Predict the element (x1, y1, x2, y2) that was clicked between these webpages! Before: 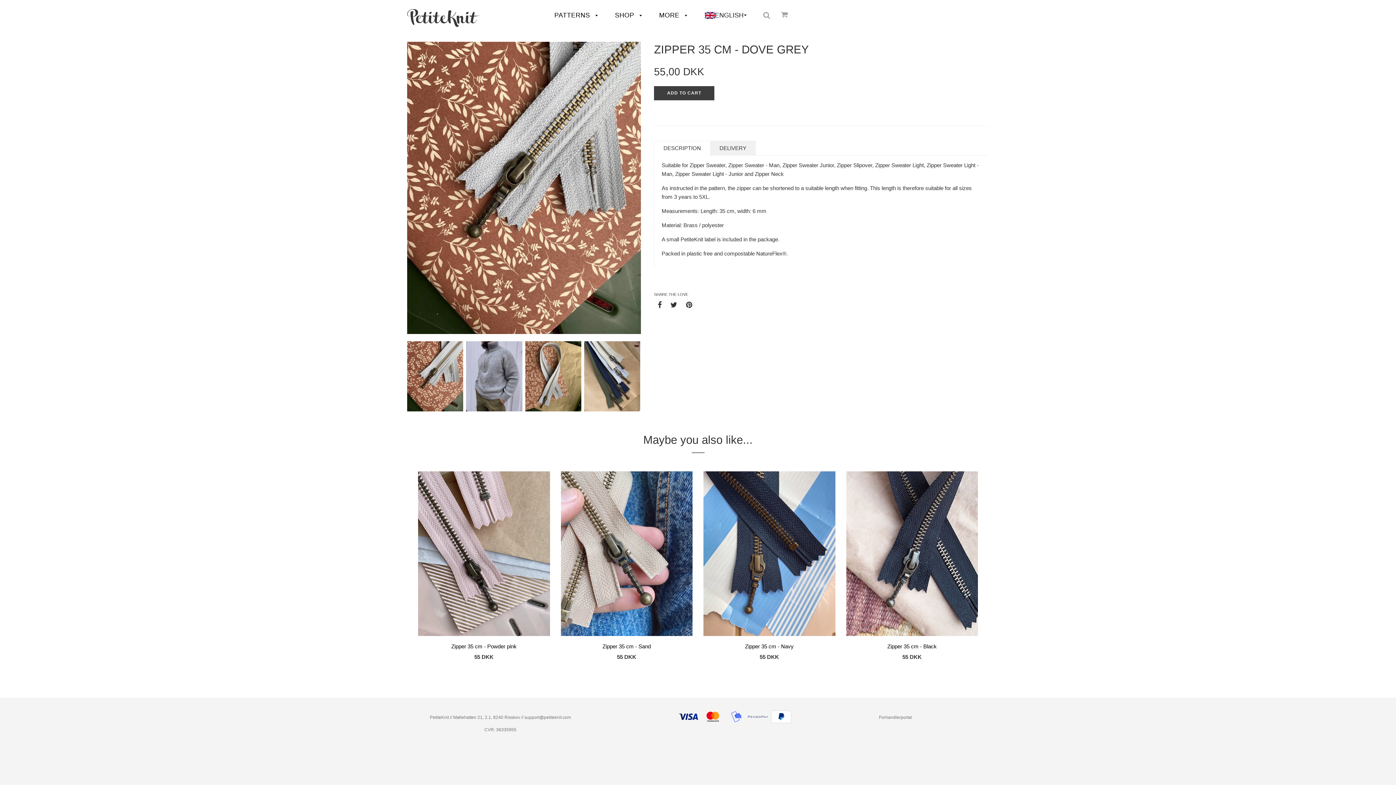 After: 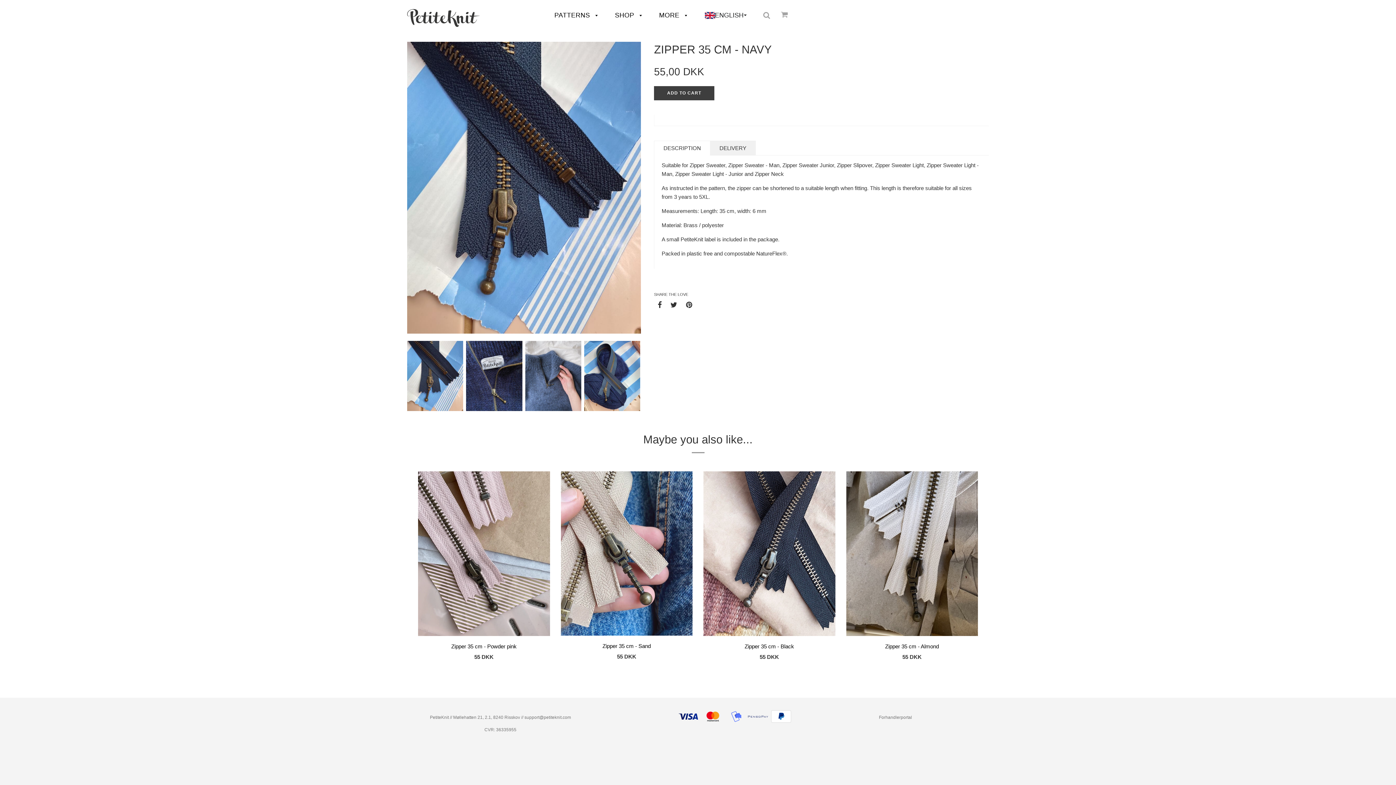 Action: bbox: (703, 471, 835, 638)